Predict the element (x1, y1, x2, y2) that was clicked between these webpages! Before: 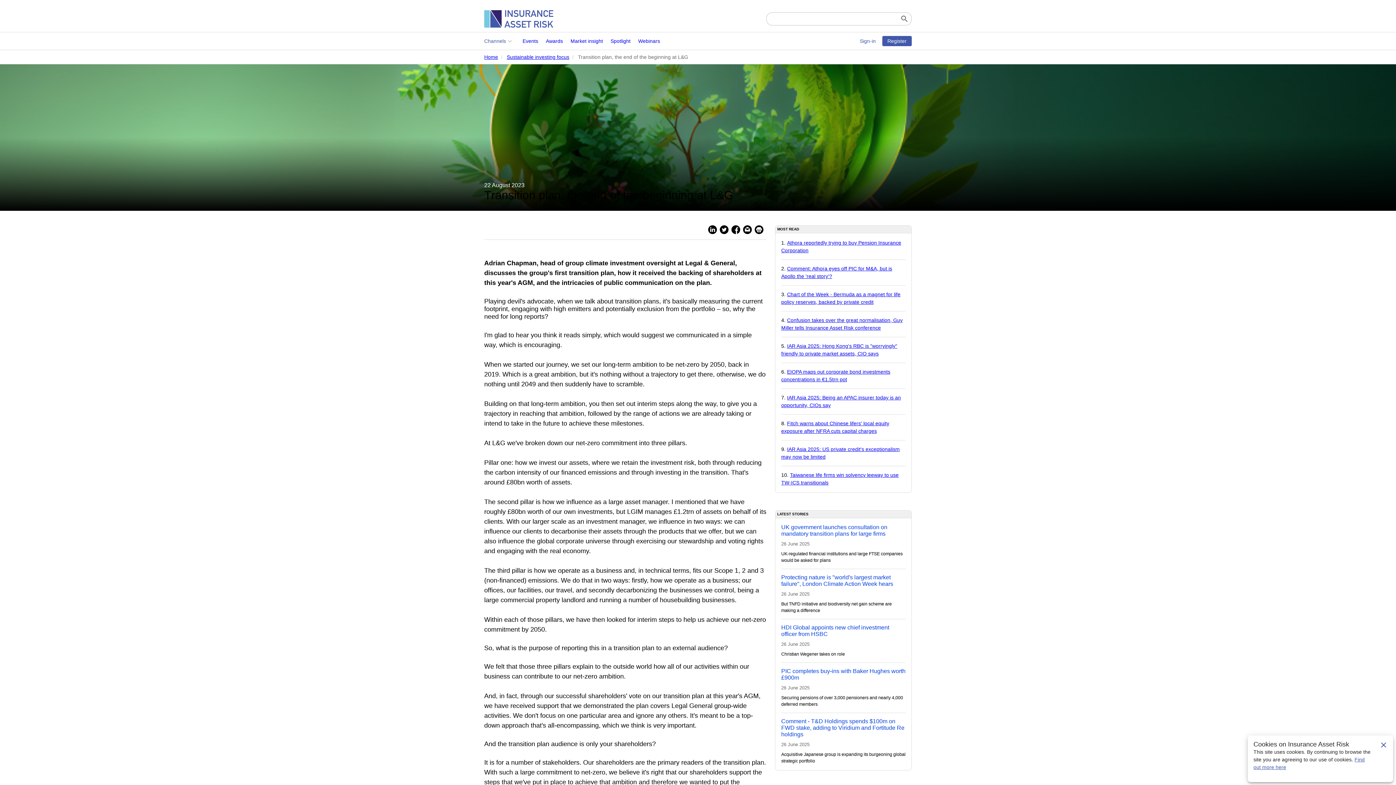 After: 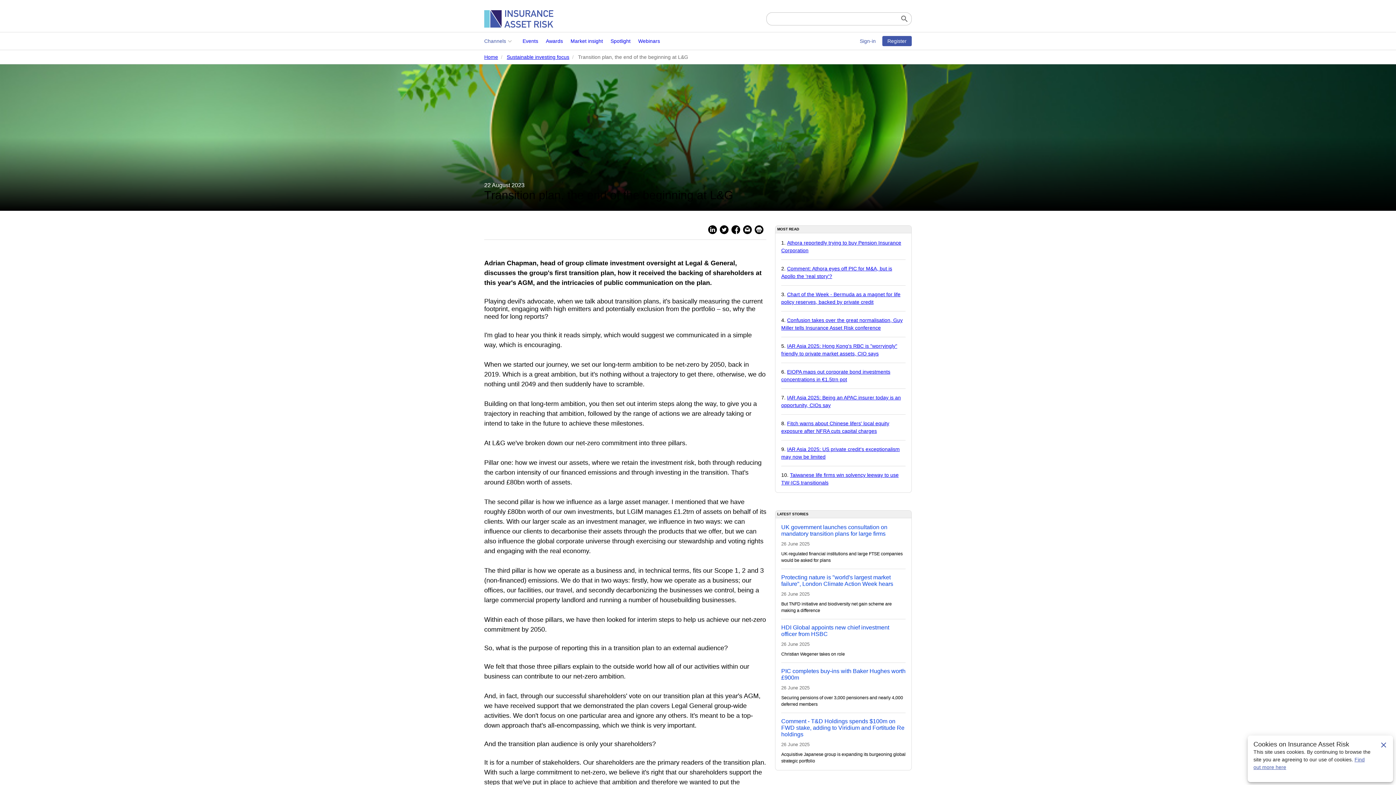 Action: bbox: (754, 225, 763, 235)